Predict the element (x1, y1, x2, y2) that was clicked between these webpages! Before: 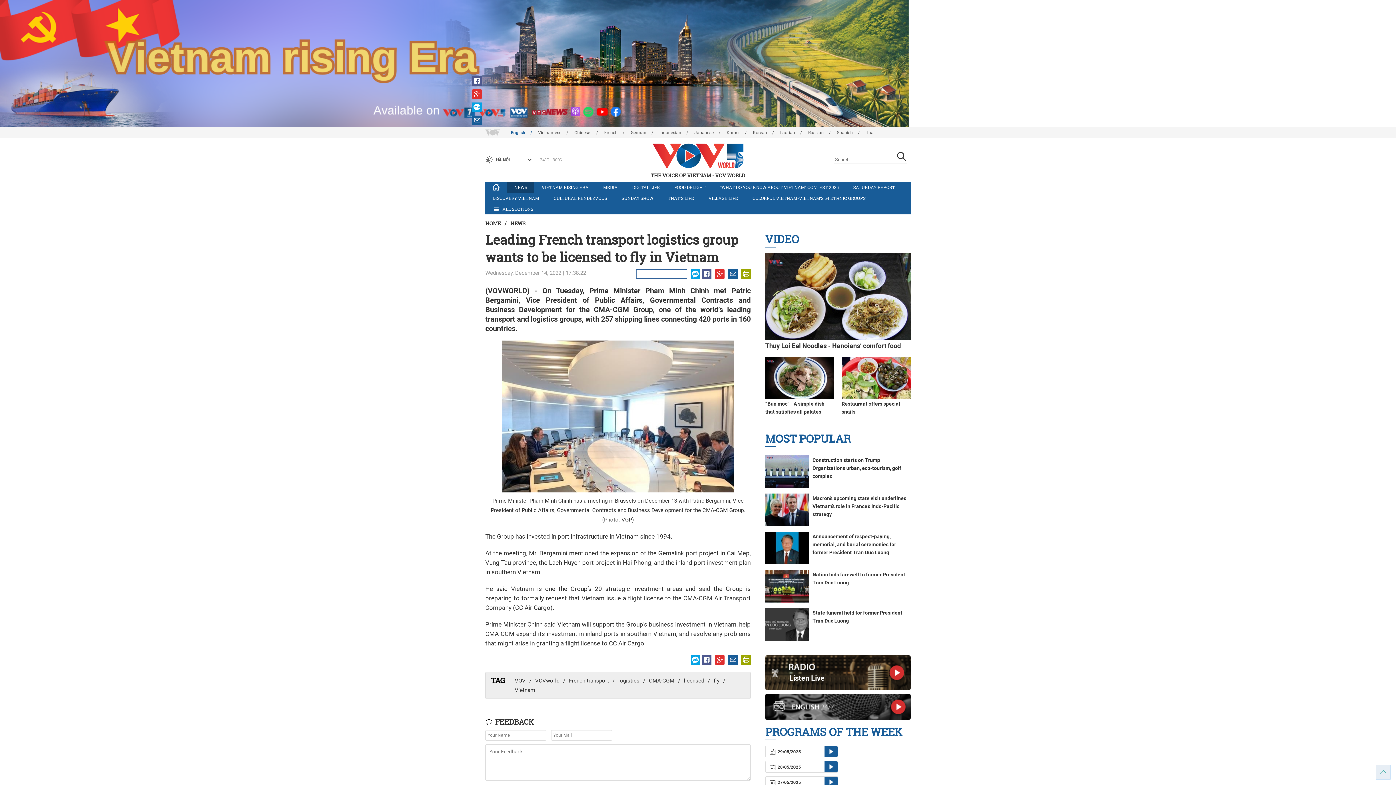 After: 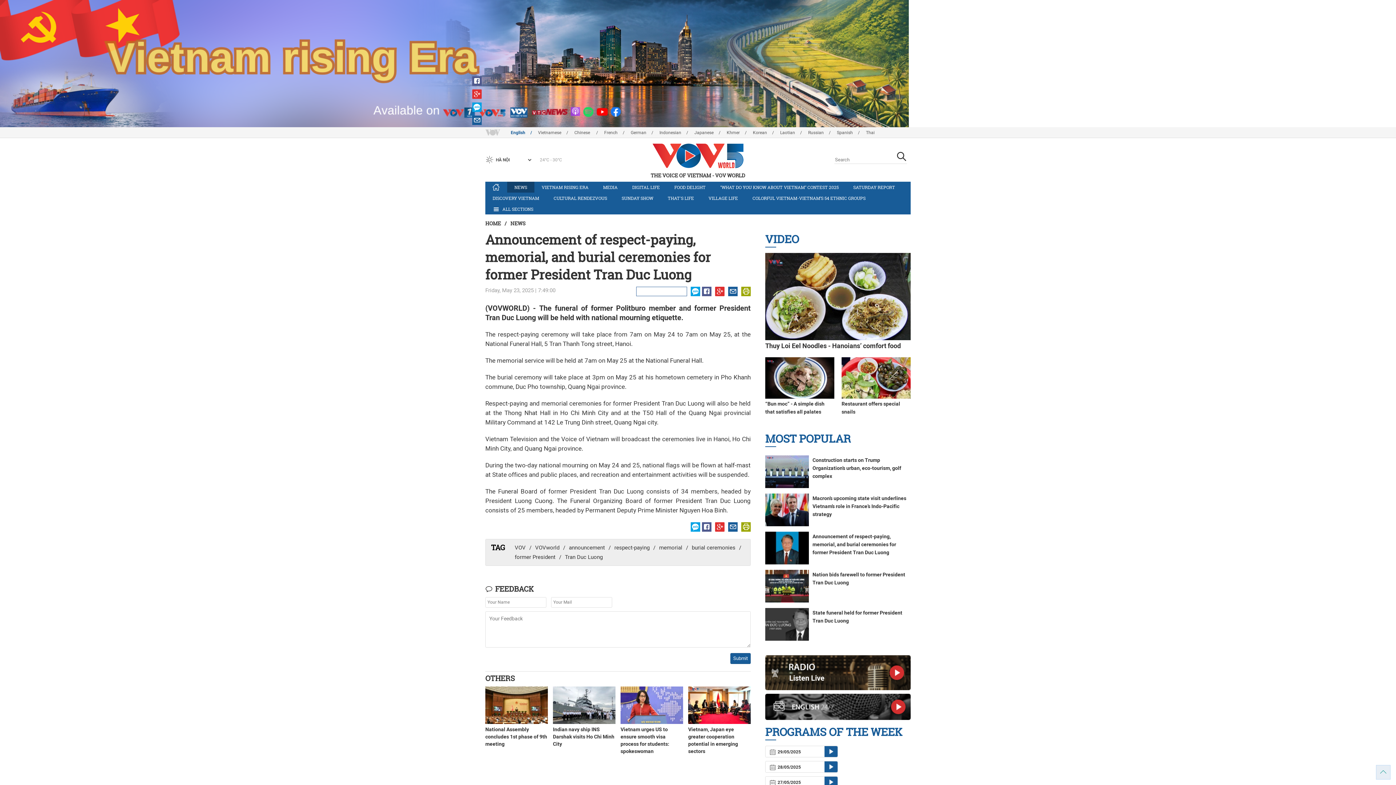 Action: bbox: (765, 544, 809, 550)